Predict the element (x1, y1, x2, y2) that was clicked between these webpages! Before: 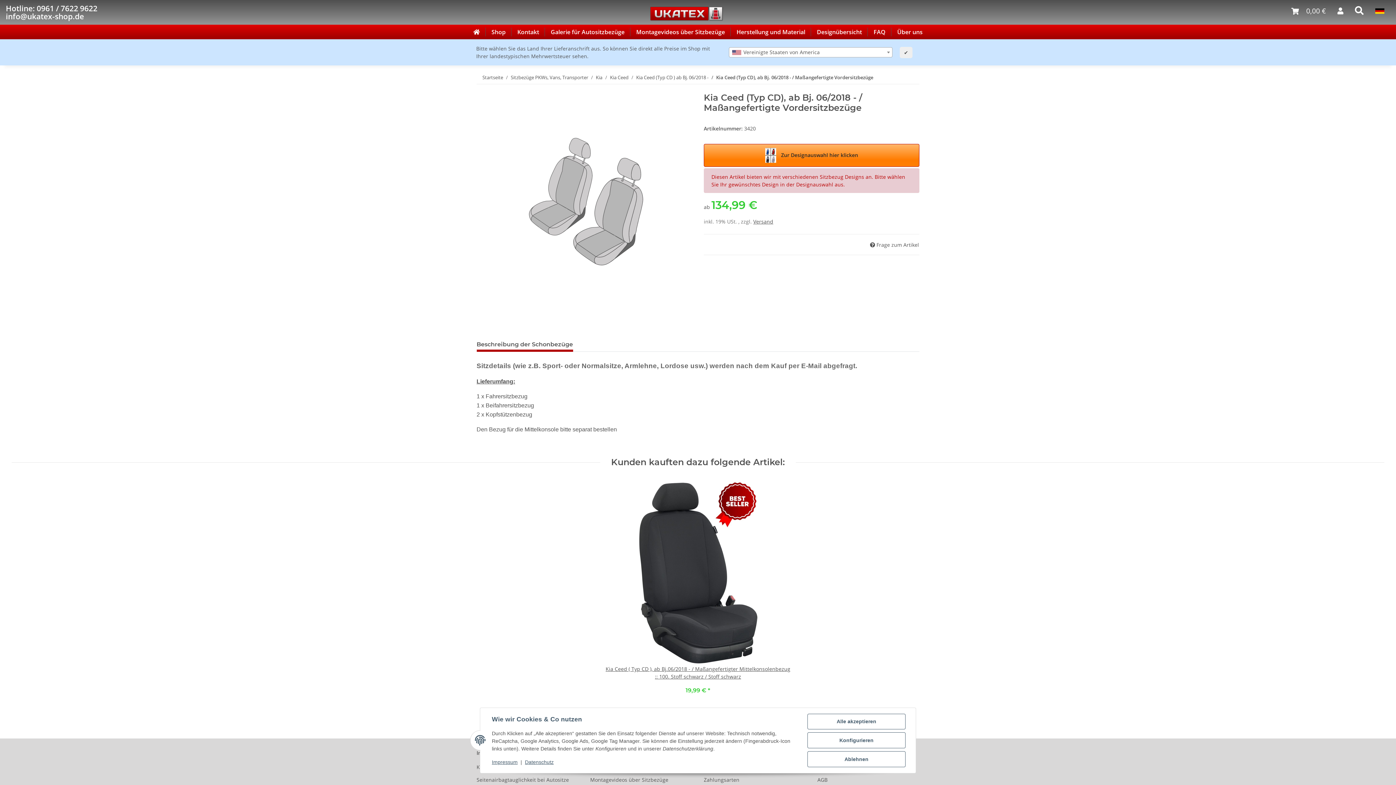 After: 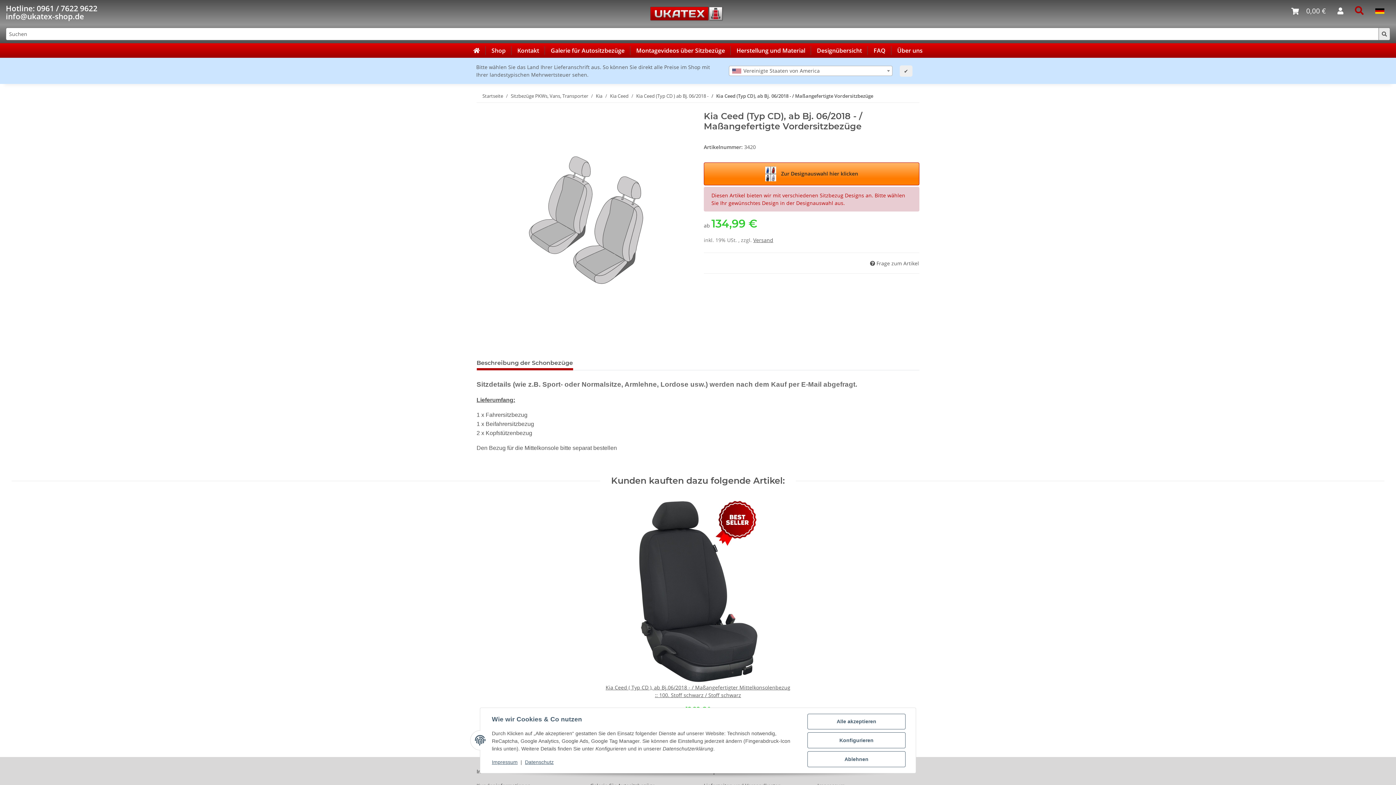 Action: bbox: (1349, -2, 1369, 24)